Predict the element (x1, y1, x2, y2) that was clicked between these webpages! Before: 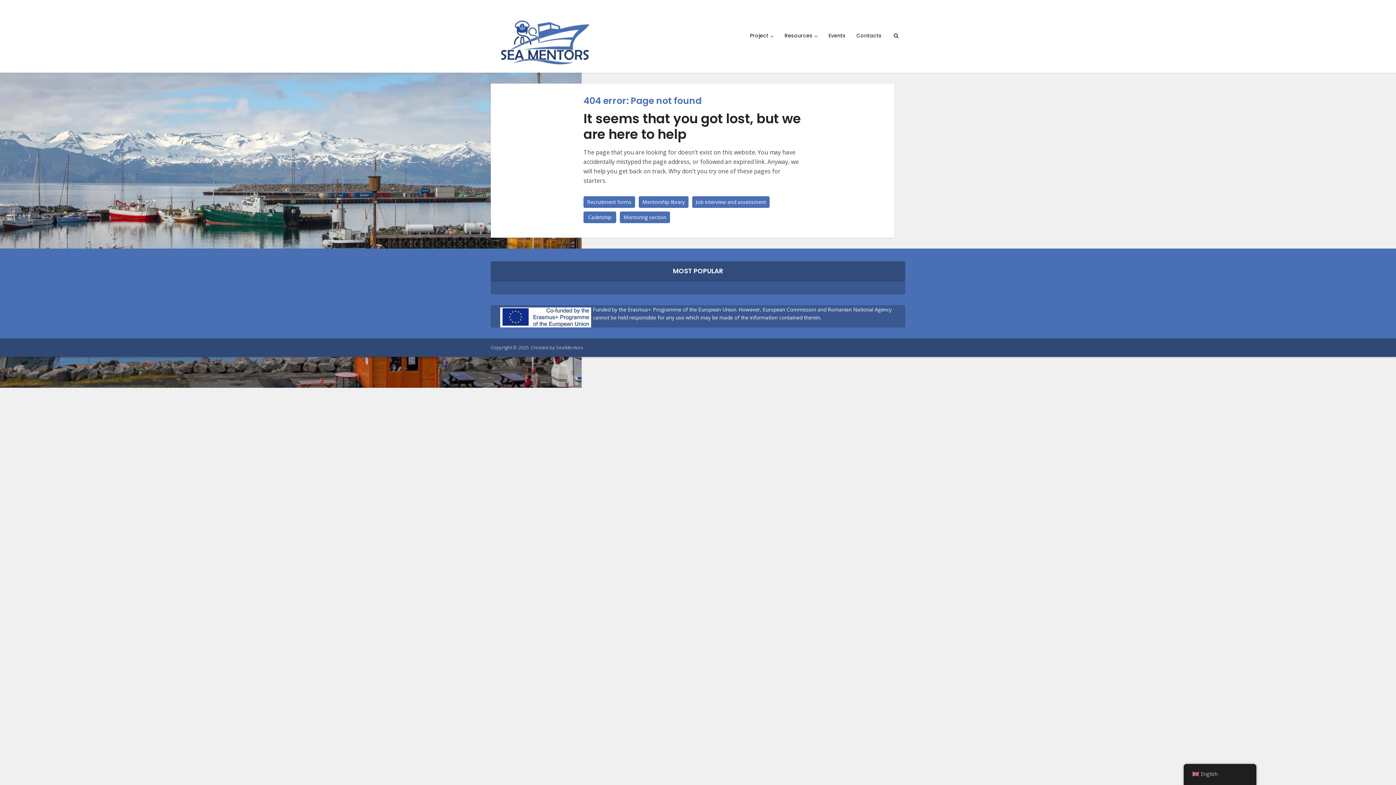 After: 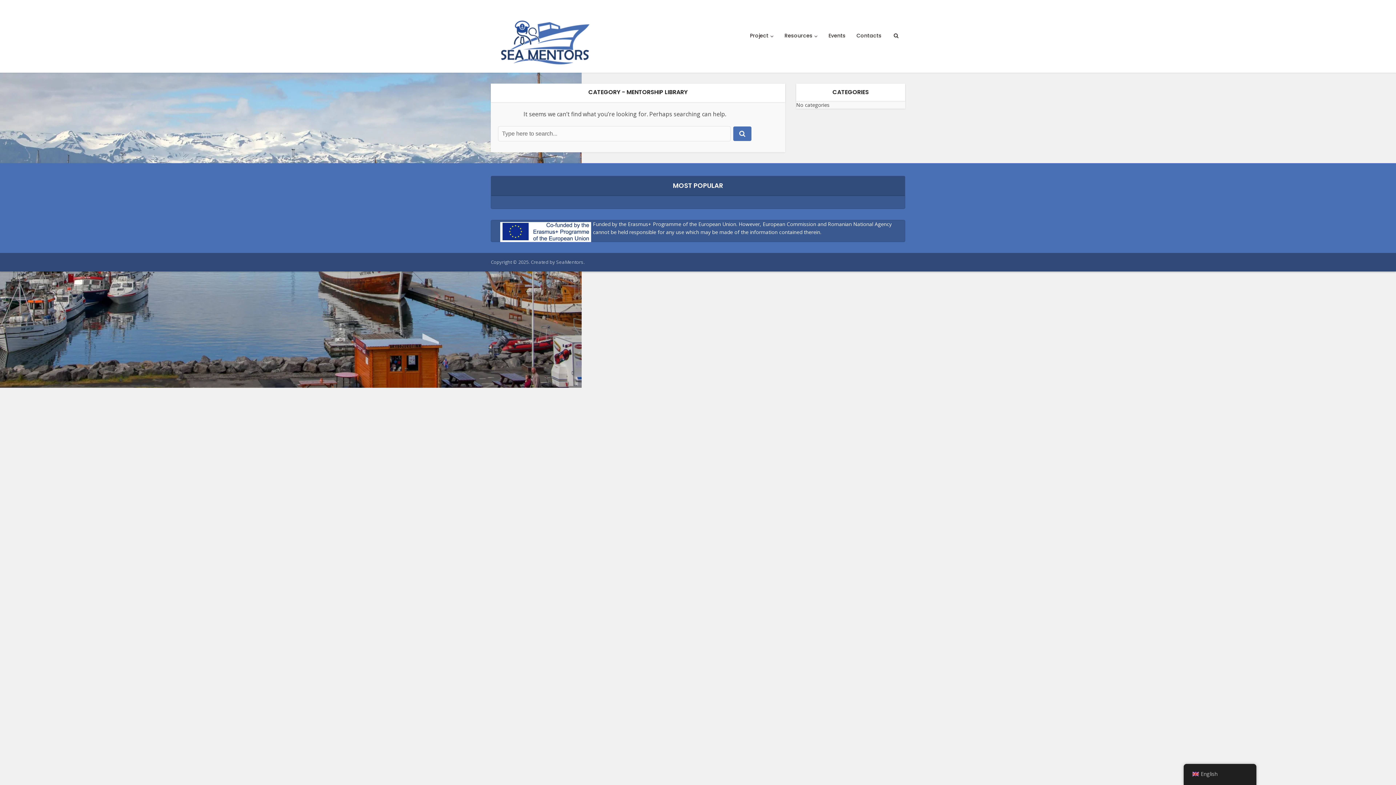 Action: label: Mentorship library bbox: (638, 196, 688, 208)